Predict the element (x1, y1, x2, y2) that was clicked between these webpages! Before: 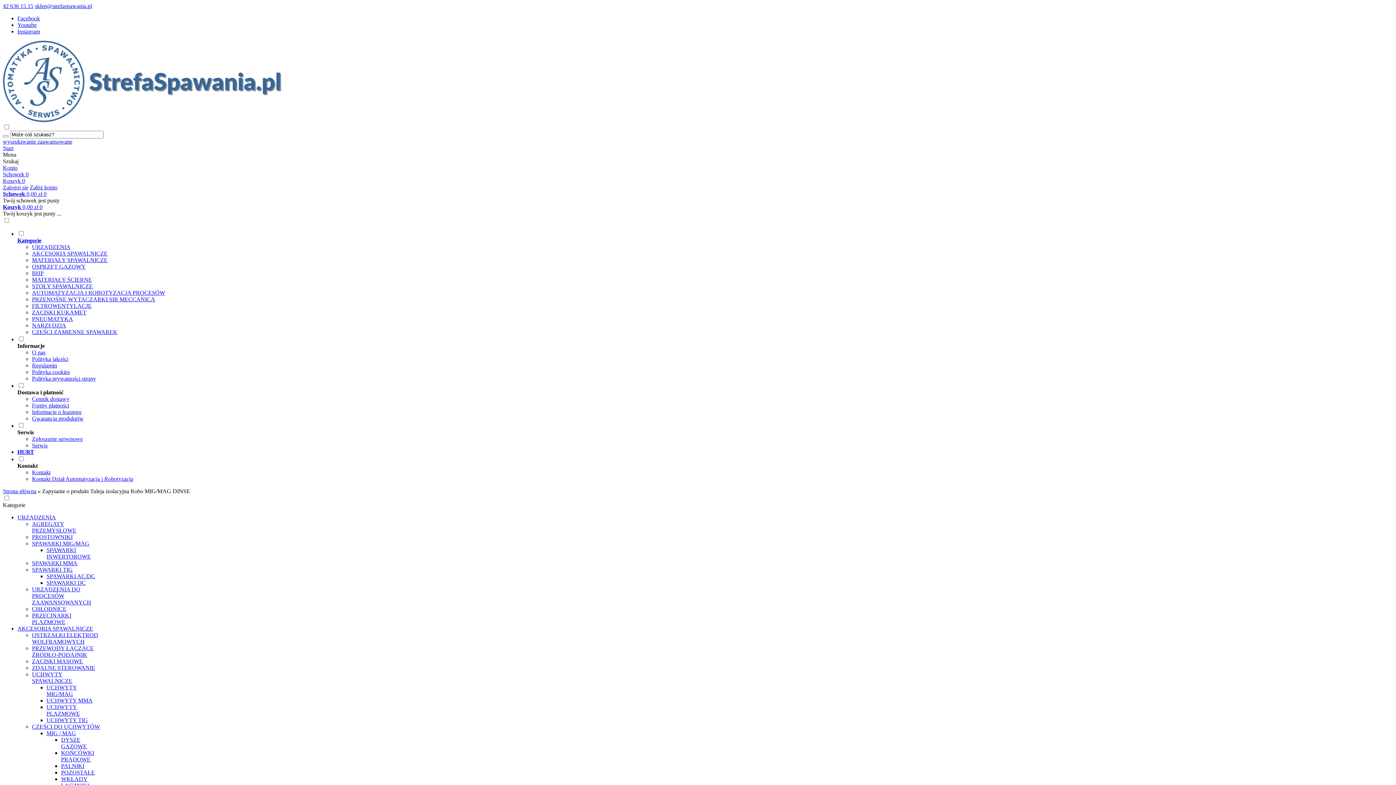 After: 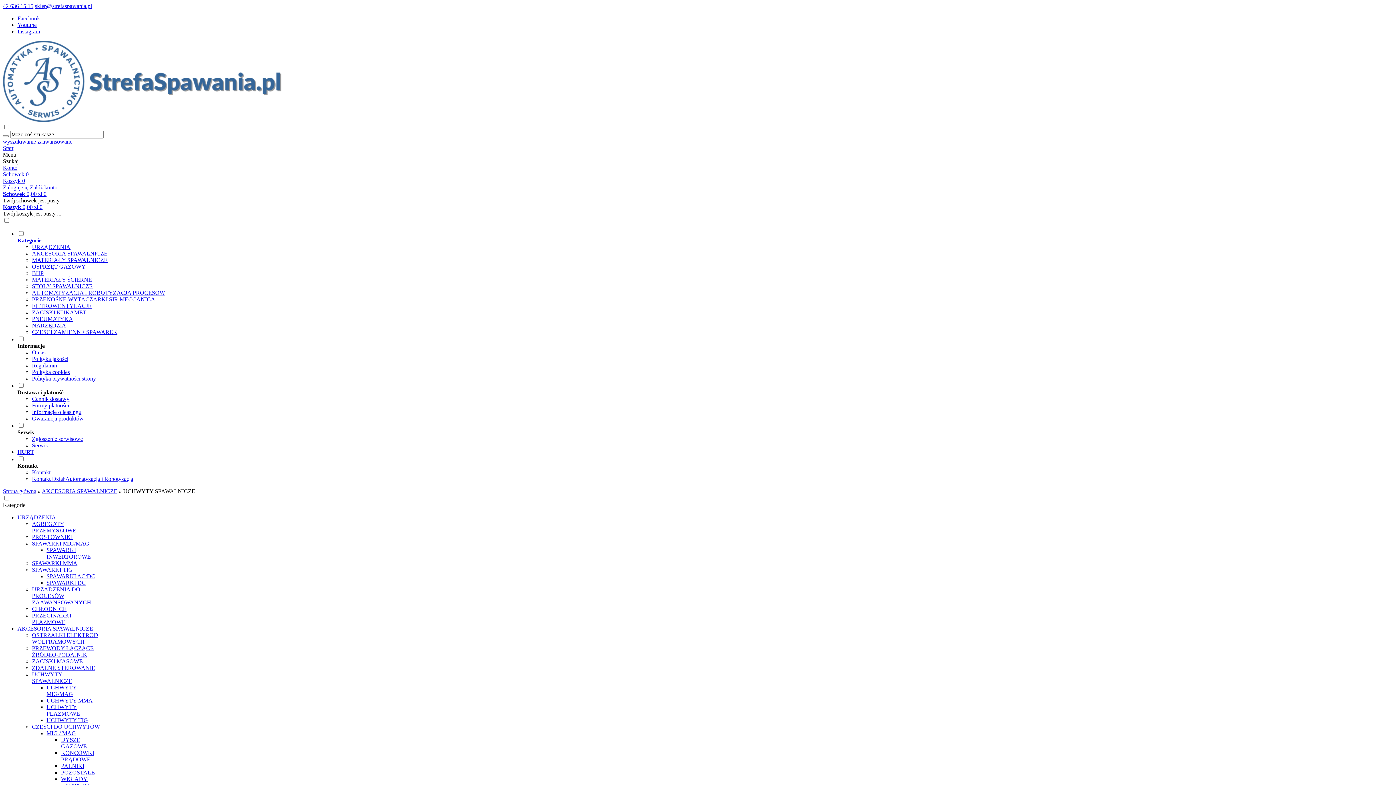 Action: bbox: (32, 671, 72, 684) label: UCHWYTY SPAWALNICZE